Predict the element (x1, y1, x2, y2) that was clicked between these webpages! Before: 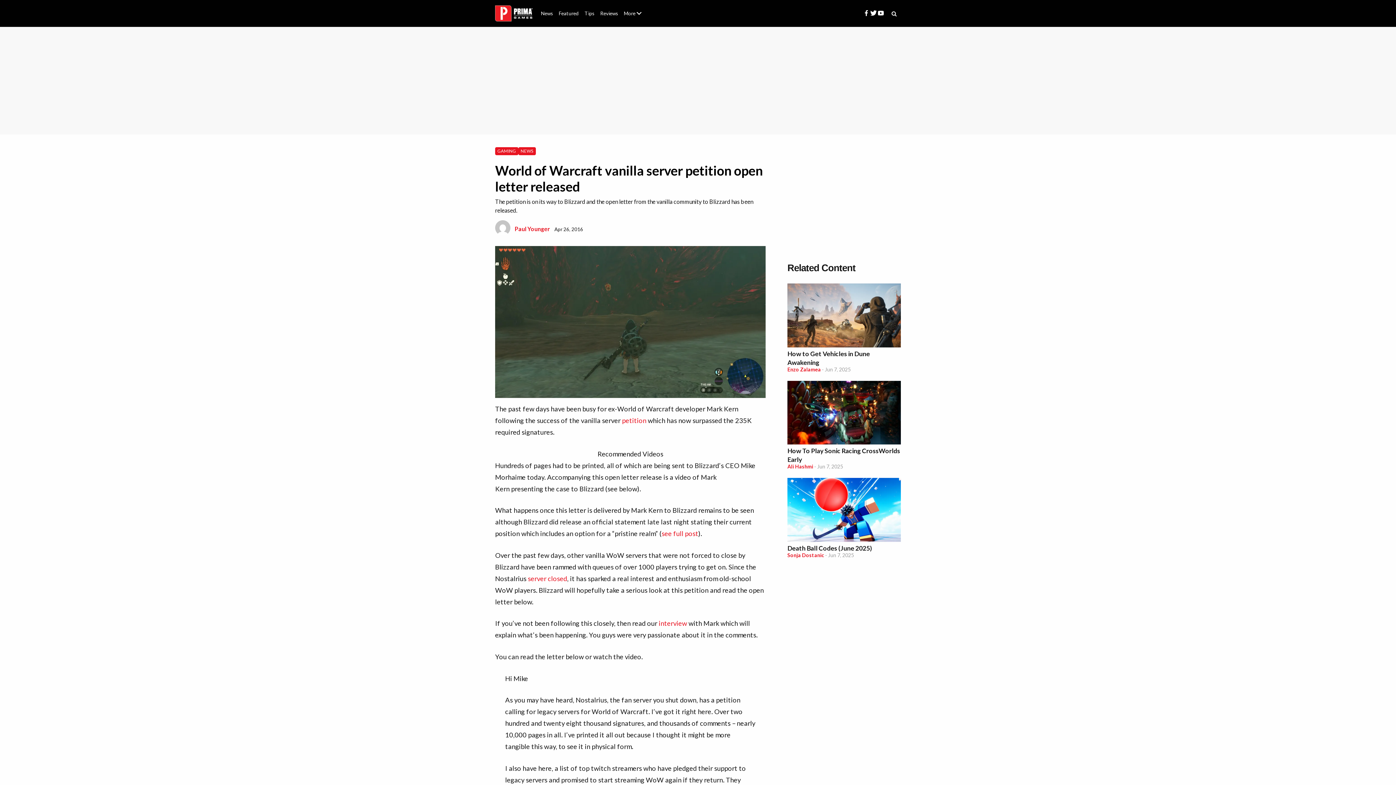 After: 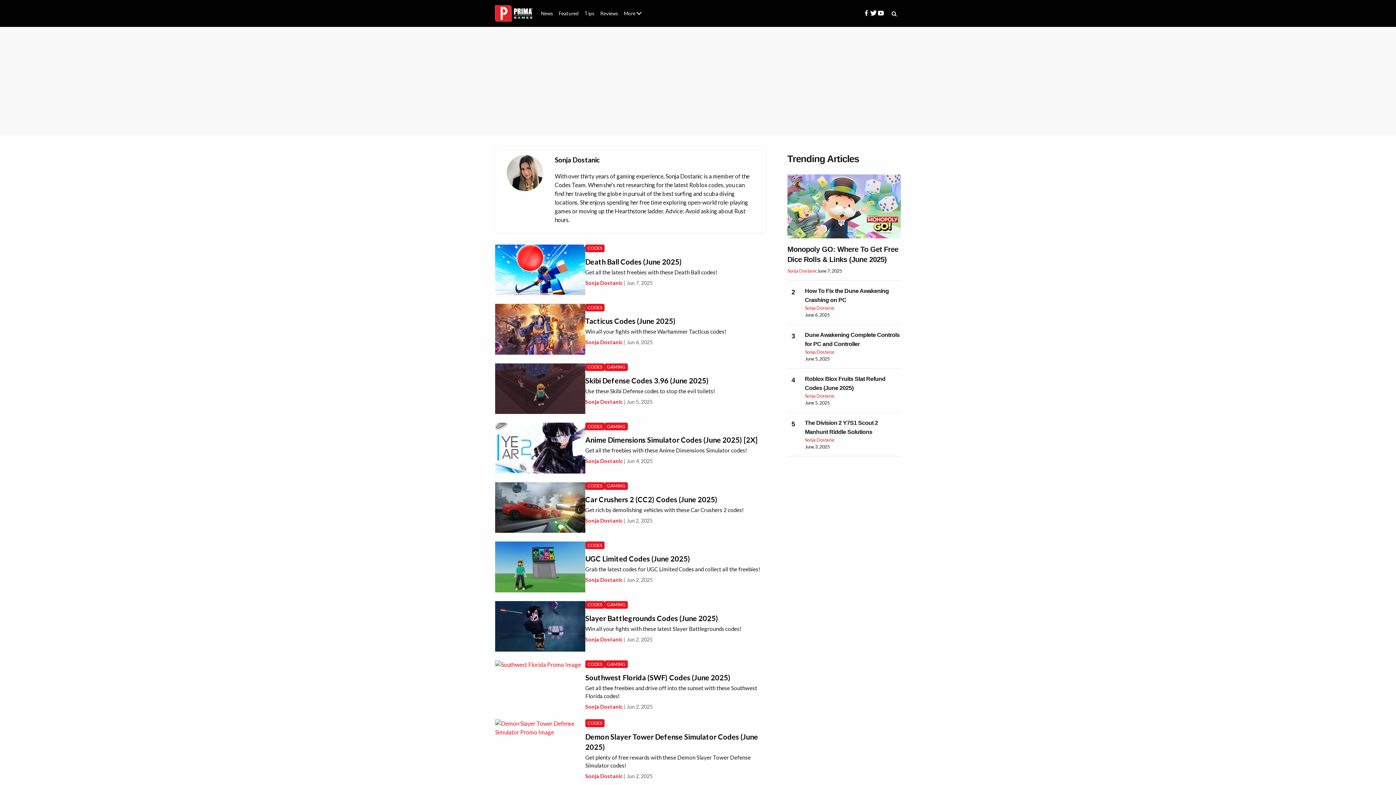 Action: bbox: (787, 552, 824, 558) label: Sonja Dostanic